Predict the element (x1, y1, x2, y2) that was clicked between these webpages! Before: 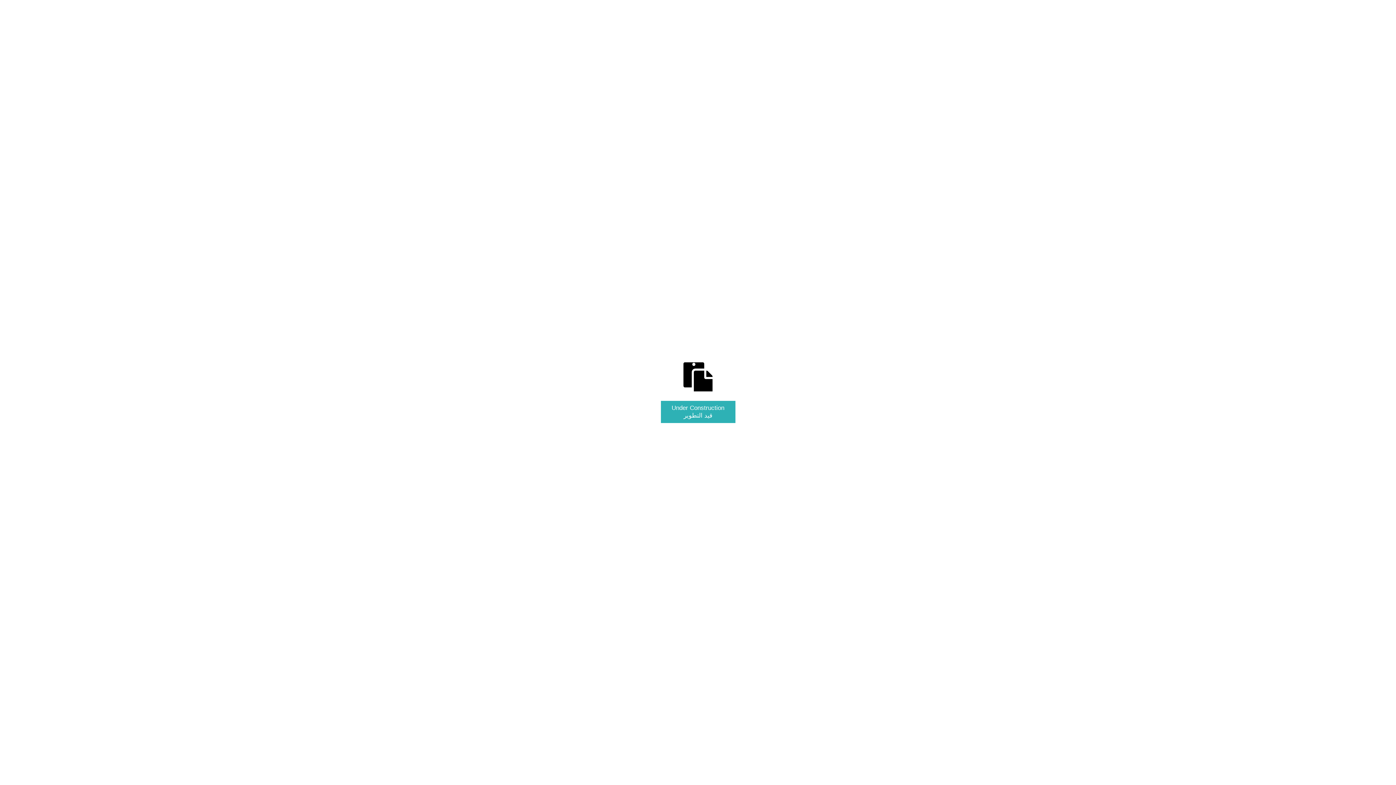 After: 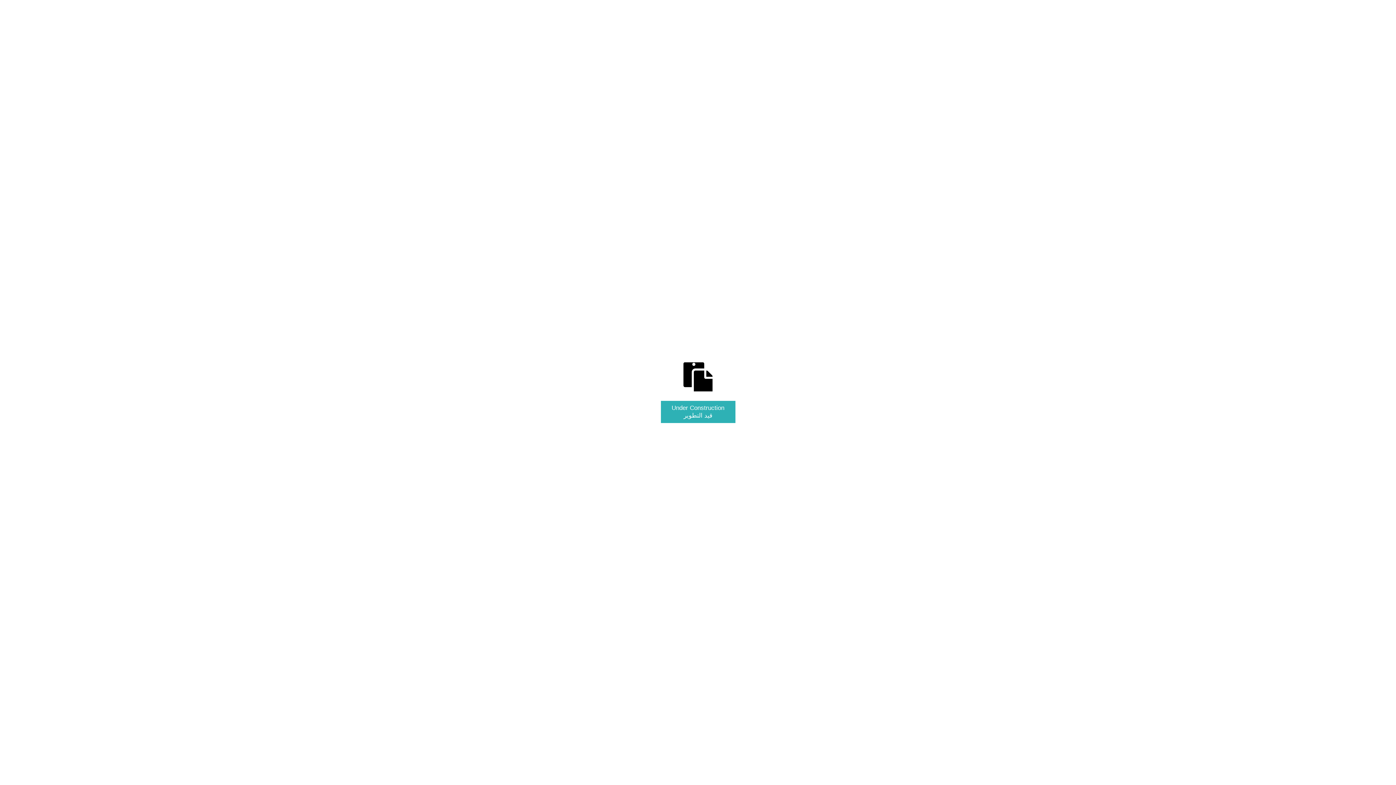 Action: bbox: (660, 400, 735, 423) label: Under Construction
قيد التطوير